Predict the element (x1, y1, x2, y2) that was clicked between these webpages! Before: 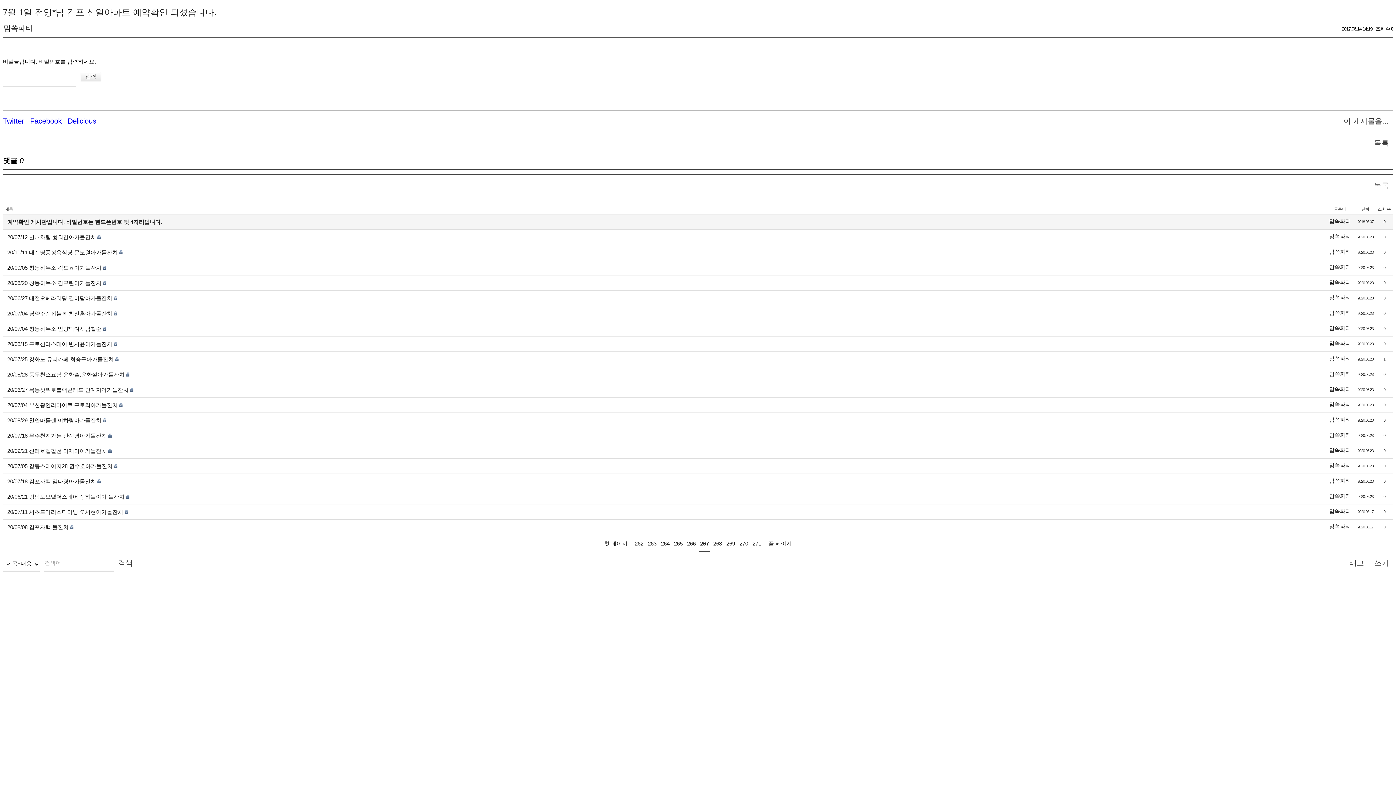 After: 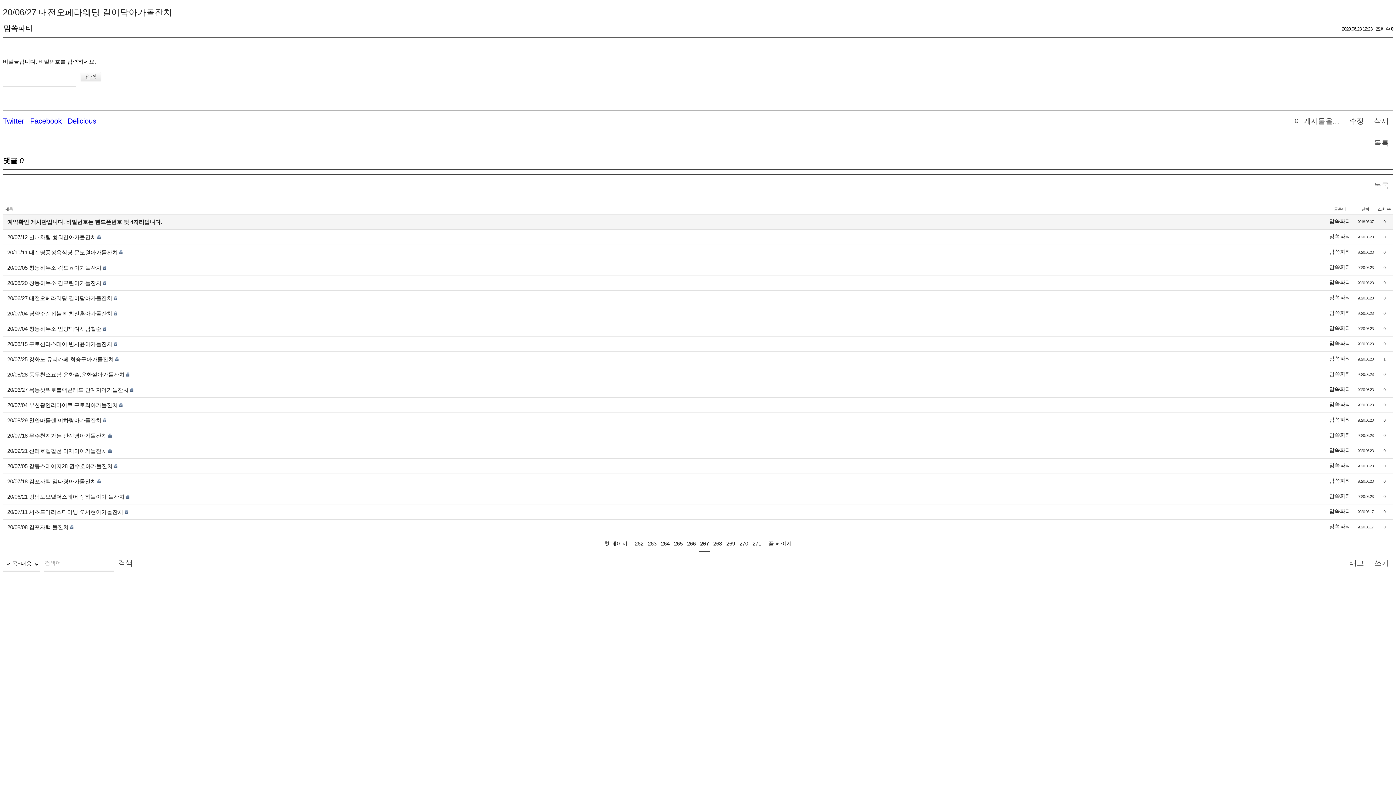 Action: bbox: (7, 295, 112, 301) label: 20/06/27 대전오페라웨딩 길이담아가돌잔치